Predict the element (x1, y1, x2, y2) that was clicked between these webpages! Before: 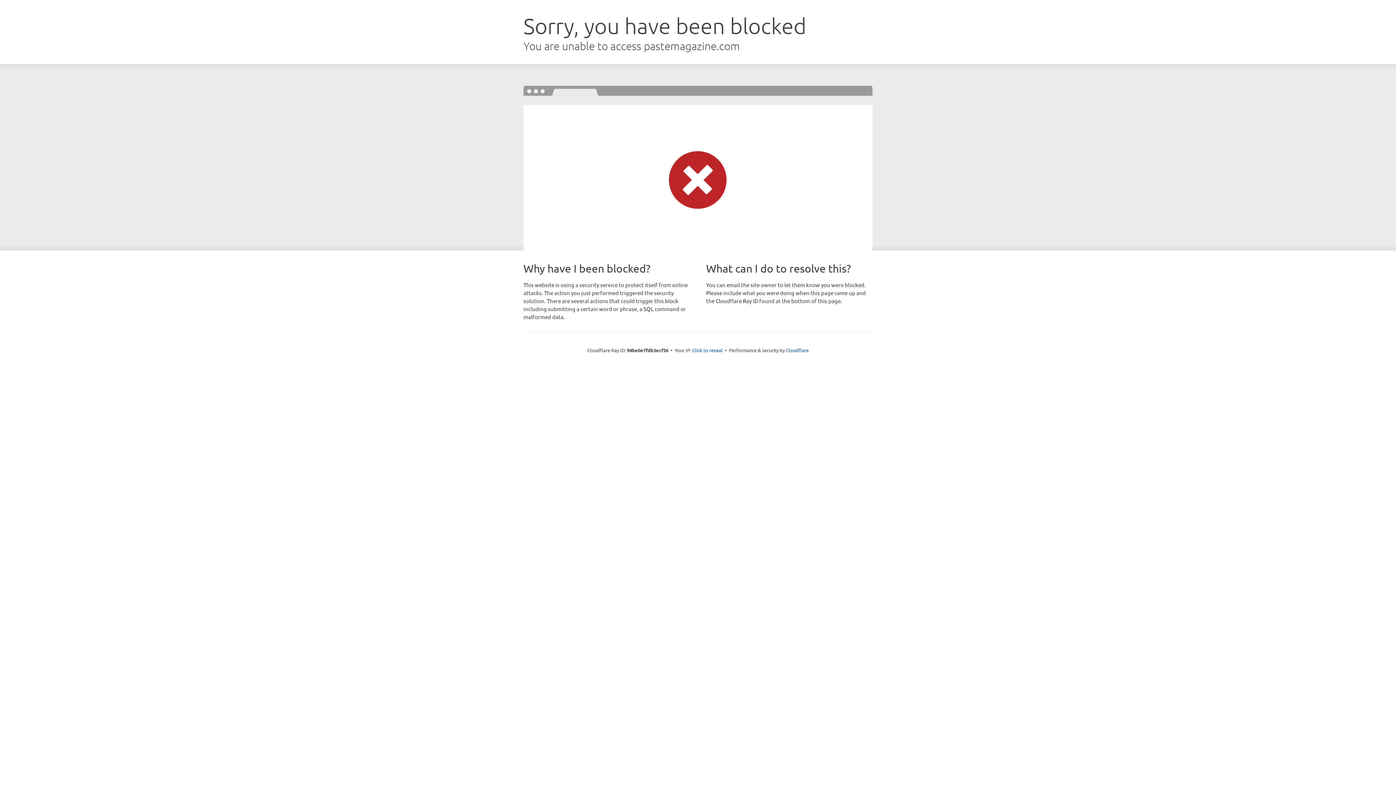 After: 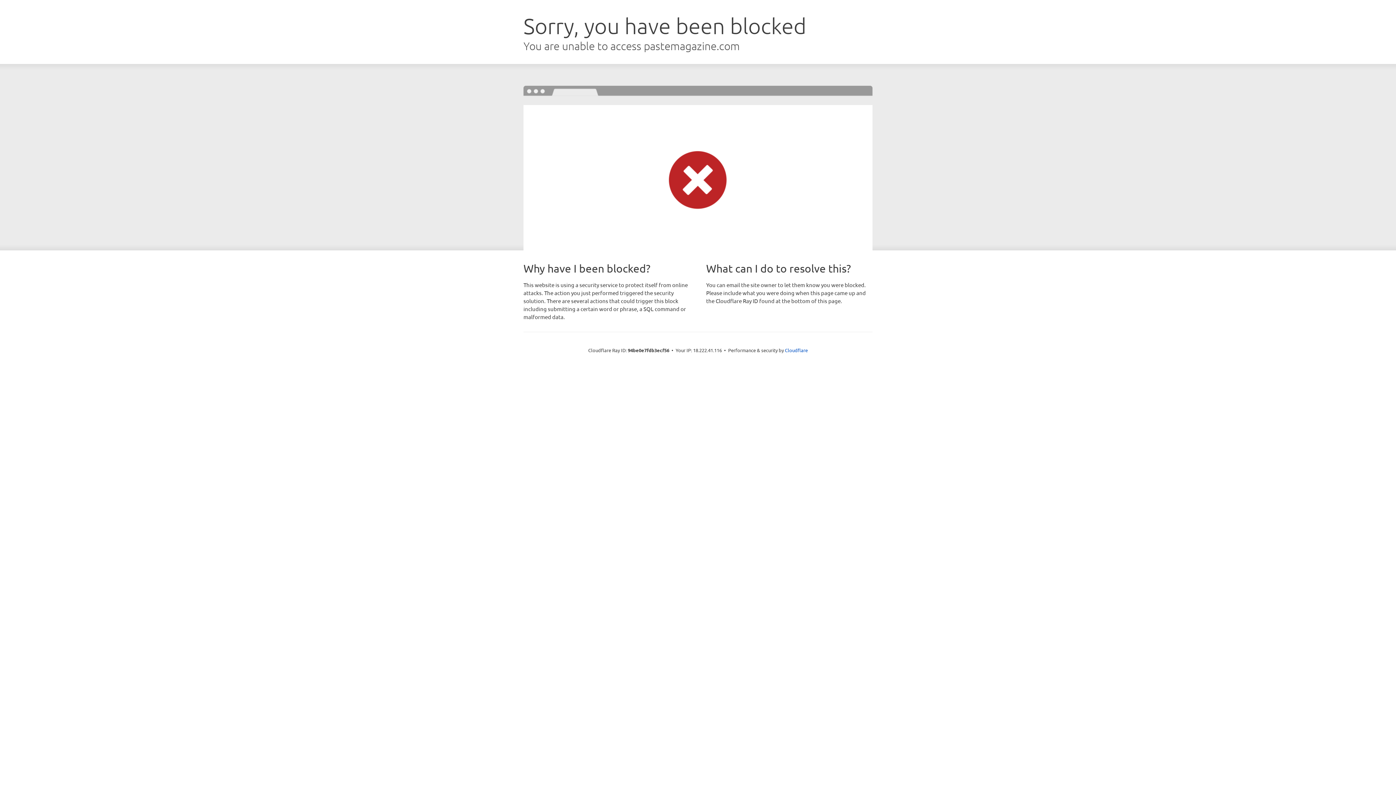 Action: label: Click to reveal bbox: (692, 346, 722, 353)